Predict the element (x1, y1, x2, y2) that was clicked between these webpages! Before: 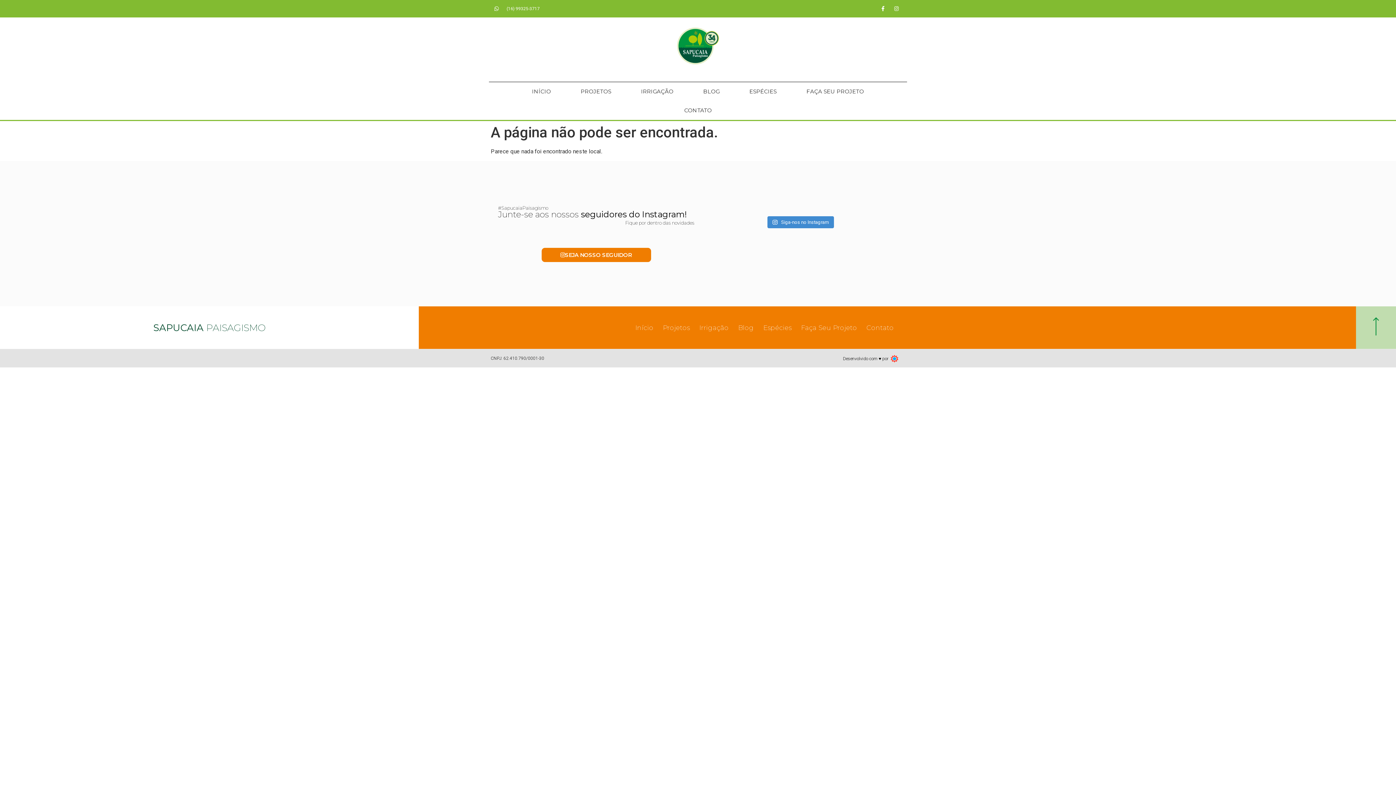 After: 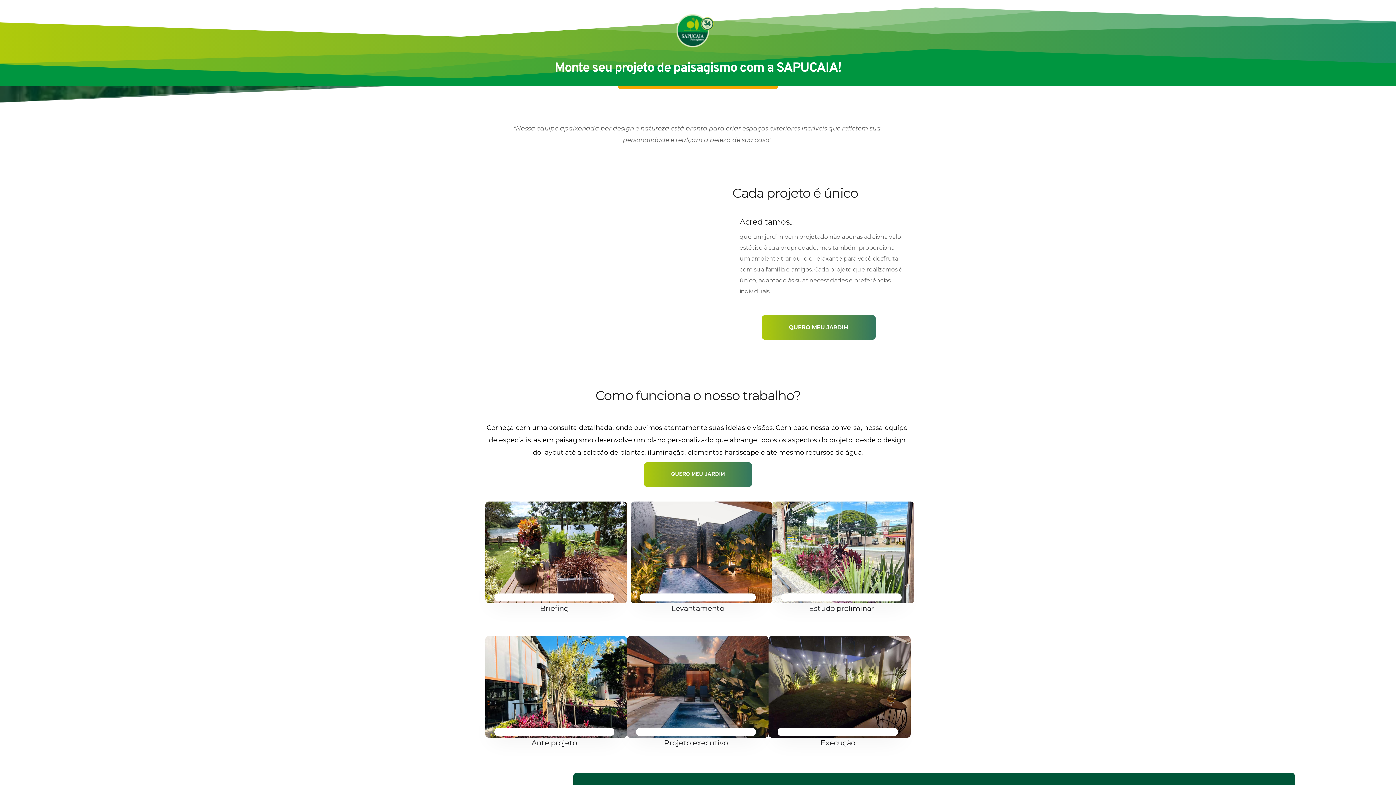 Action: bbox: (791, 82, 879, 101) label: FAÇA SEU PROJETO